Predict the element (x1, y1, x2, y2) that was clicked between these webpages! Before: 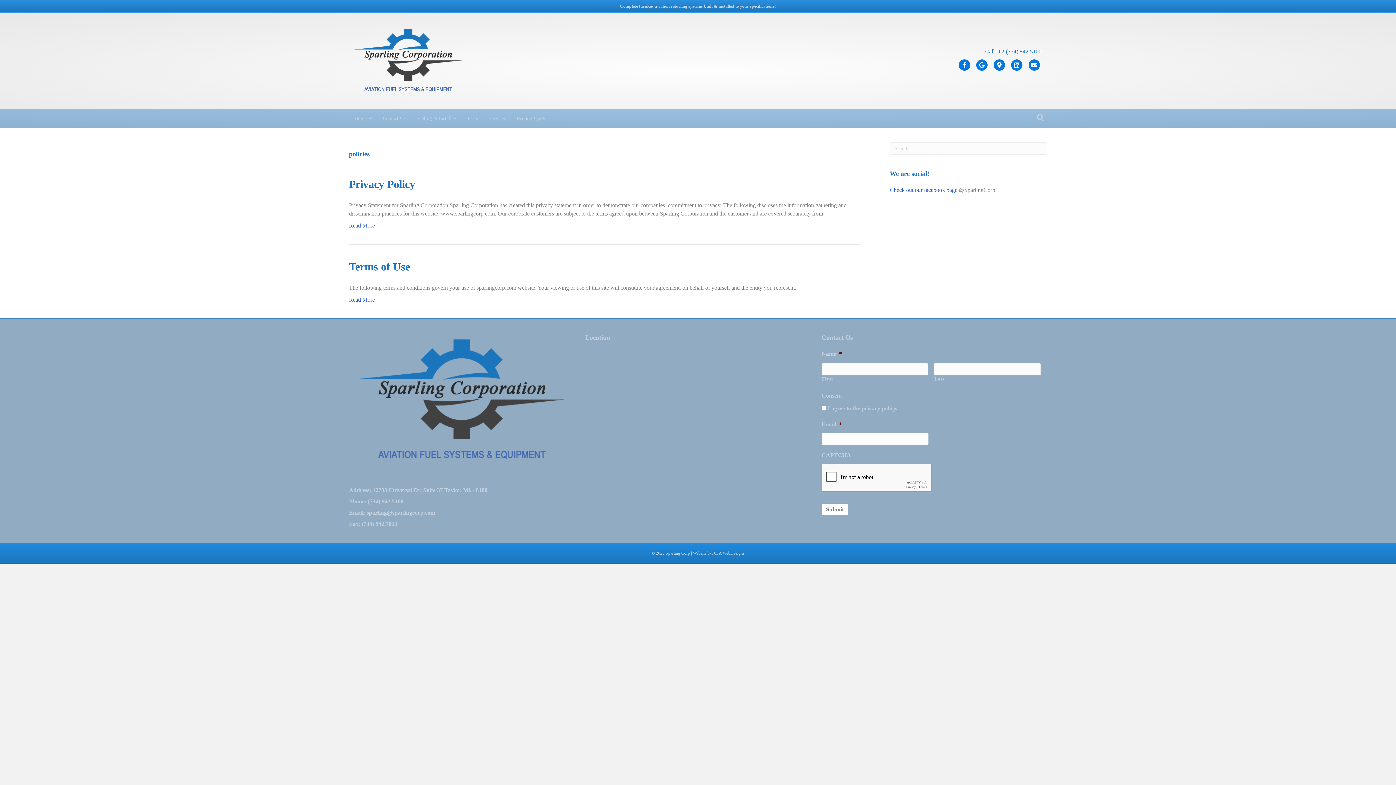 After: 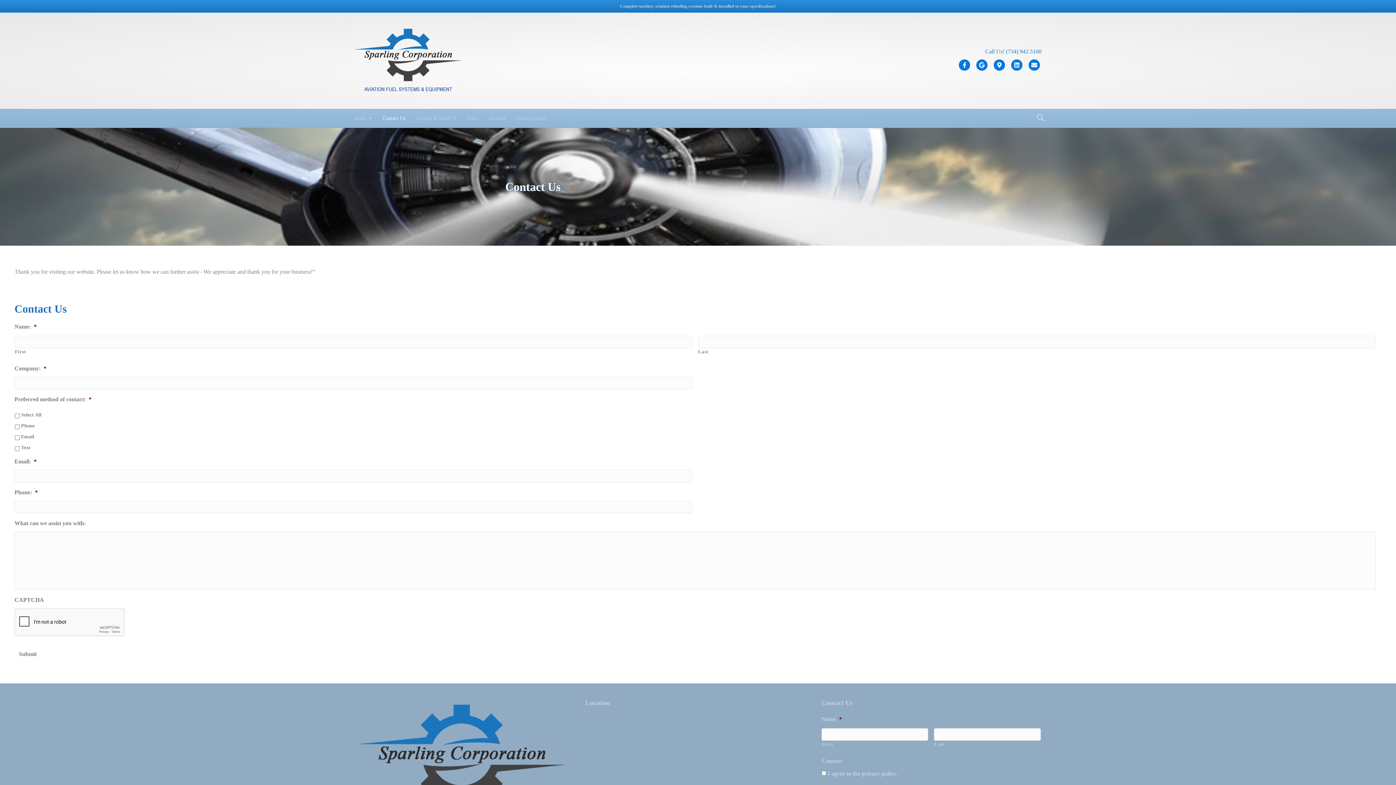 Action: label: Contact Us bbox: (377, 109, 410, 127)